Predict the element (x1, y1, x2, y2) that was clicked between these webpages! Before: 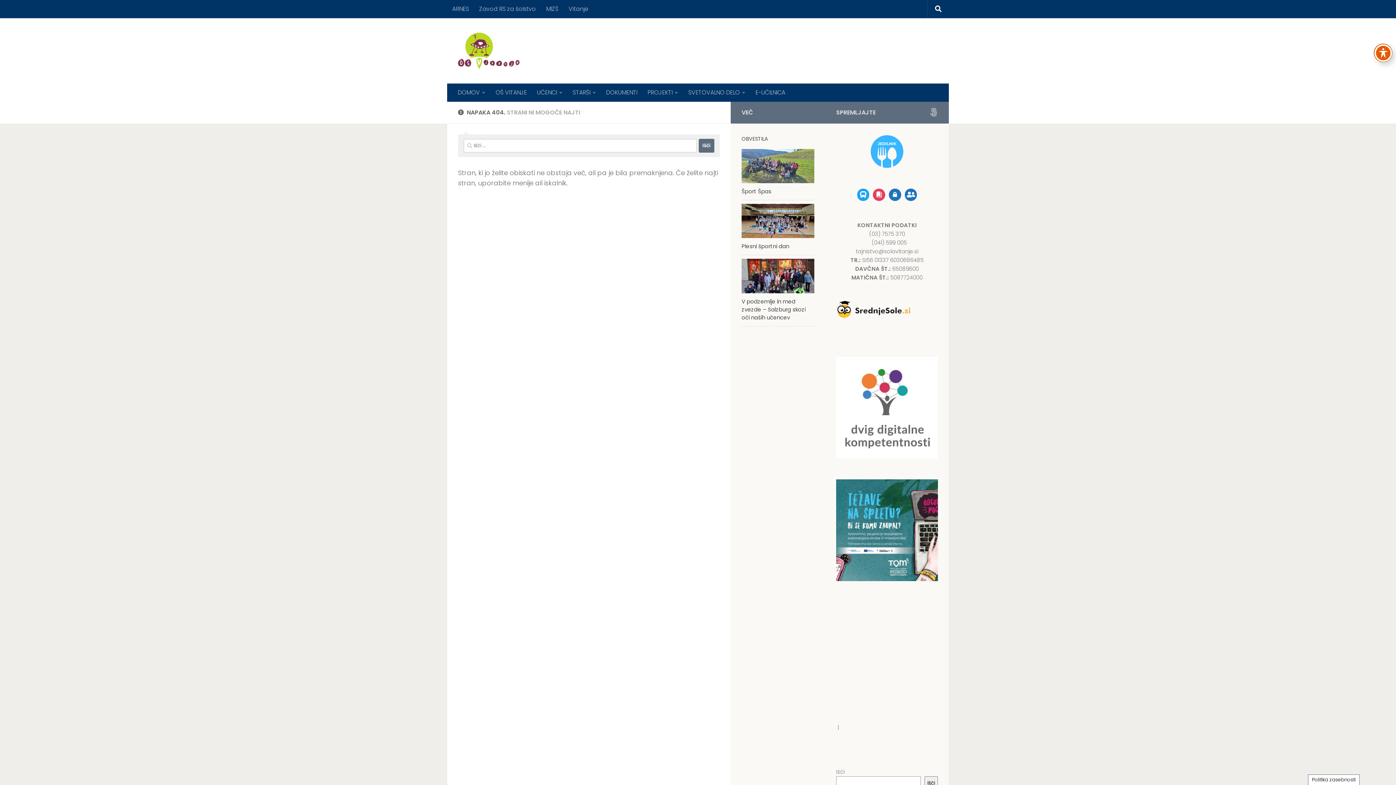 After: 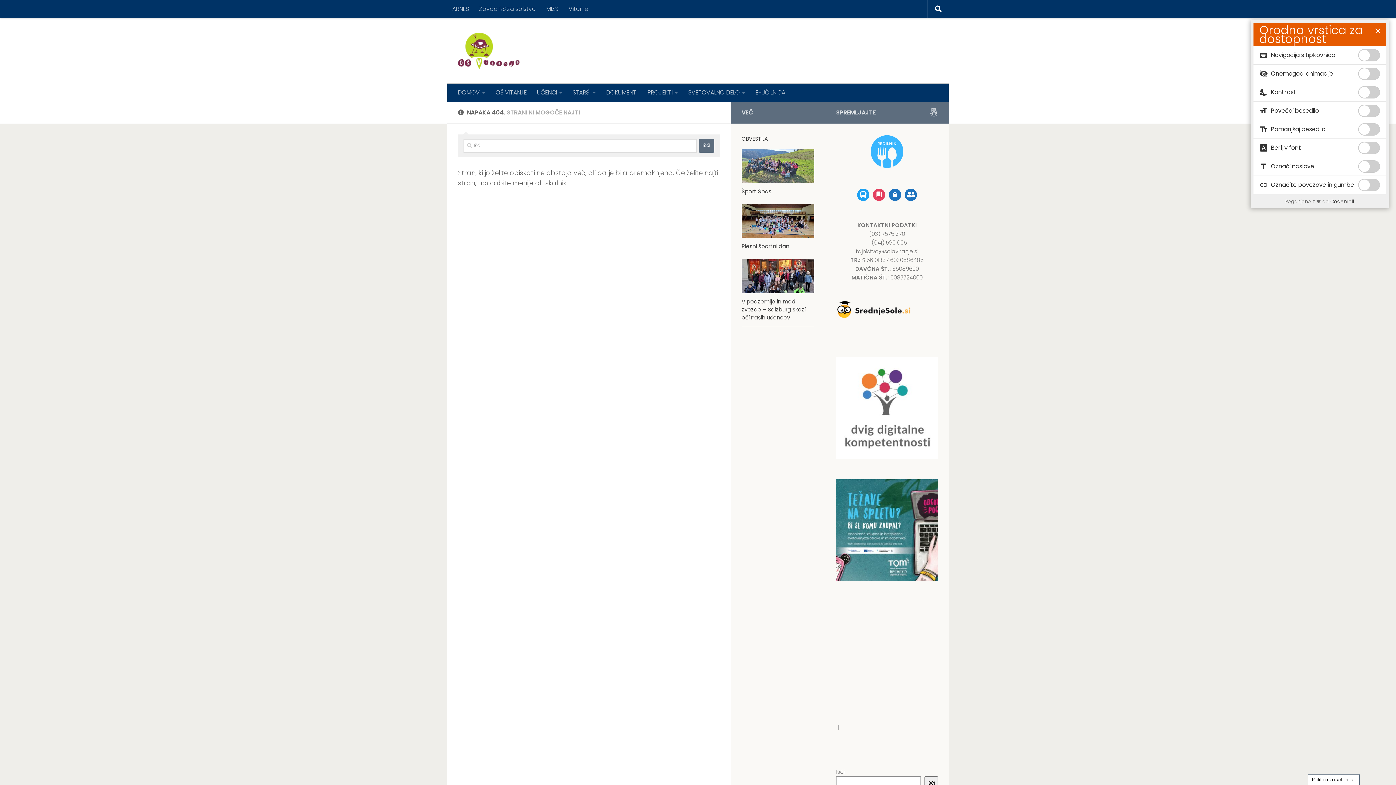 Action: label: Preklapljaj med orodno vrstico za dostopnost bbox: (1374, 44, 1392, 61)